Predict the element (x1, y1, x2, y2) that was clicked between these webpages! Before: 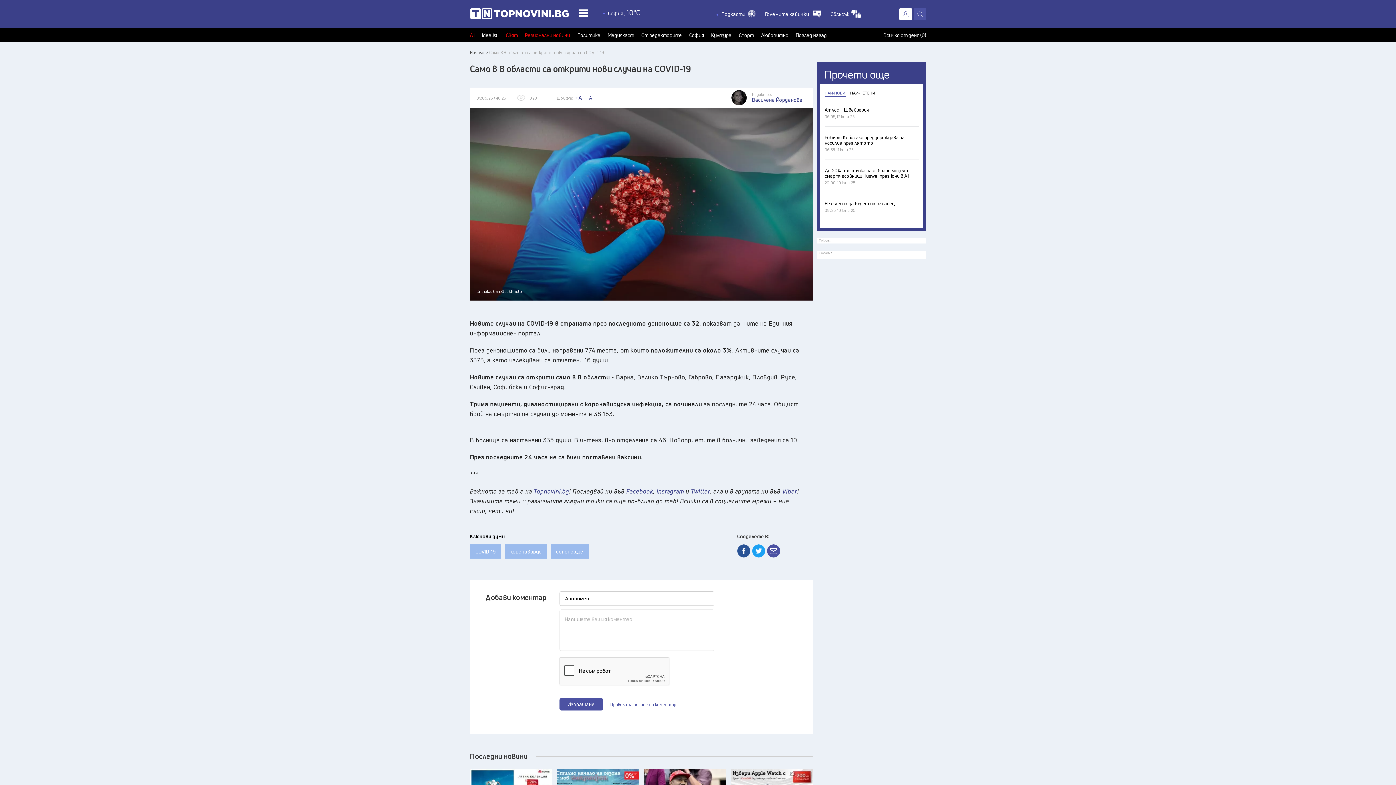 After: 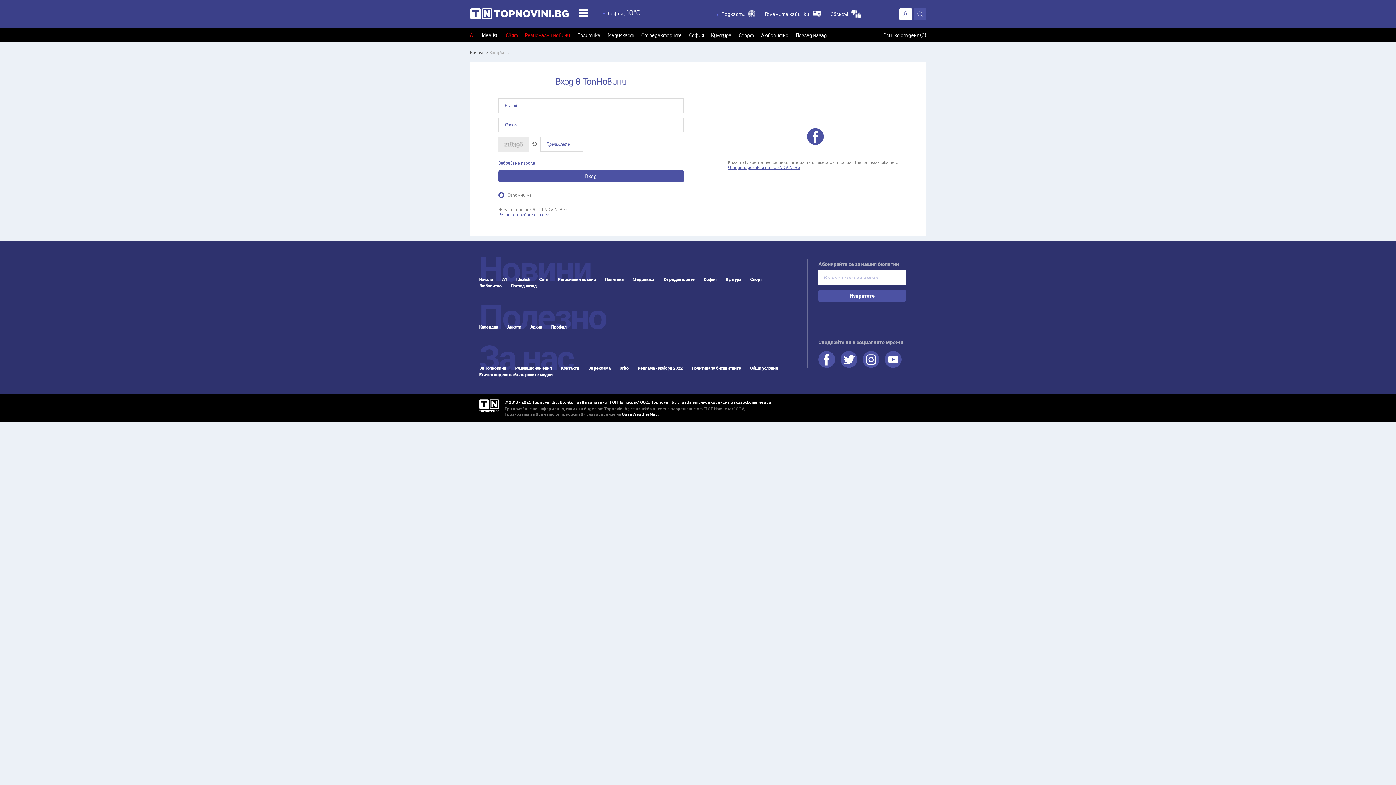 Action: label: Вход bbox: (899, 8, 911, 20)